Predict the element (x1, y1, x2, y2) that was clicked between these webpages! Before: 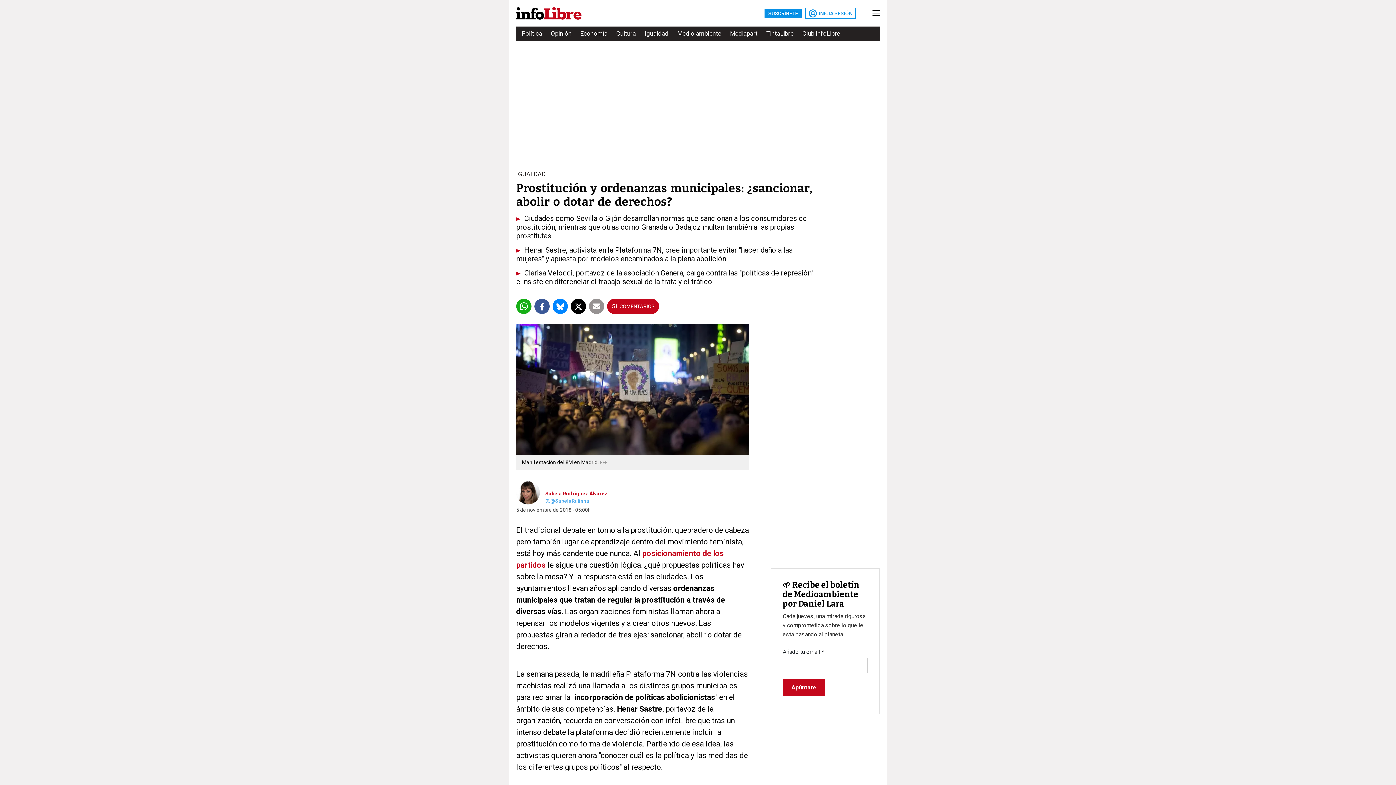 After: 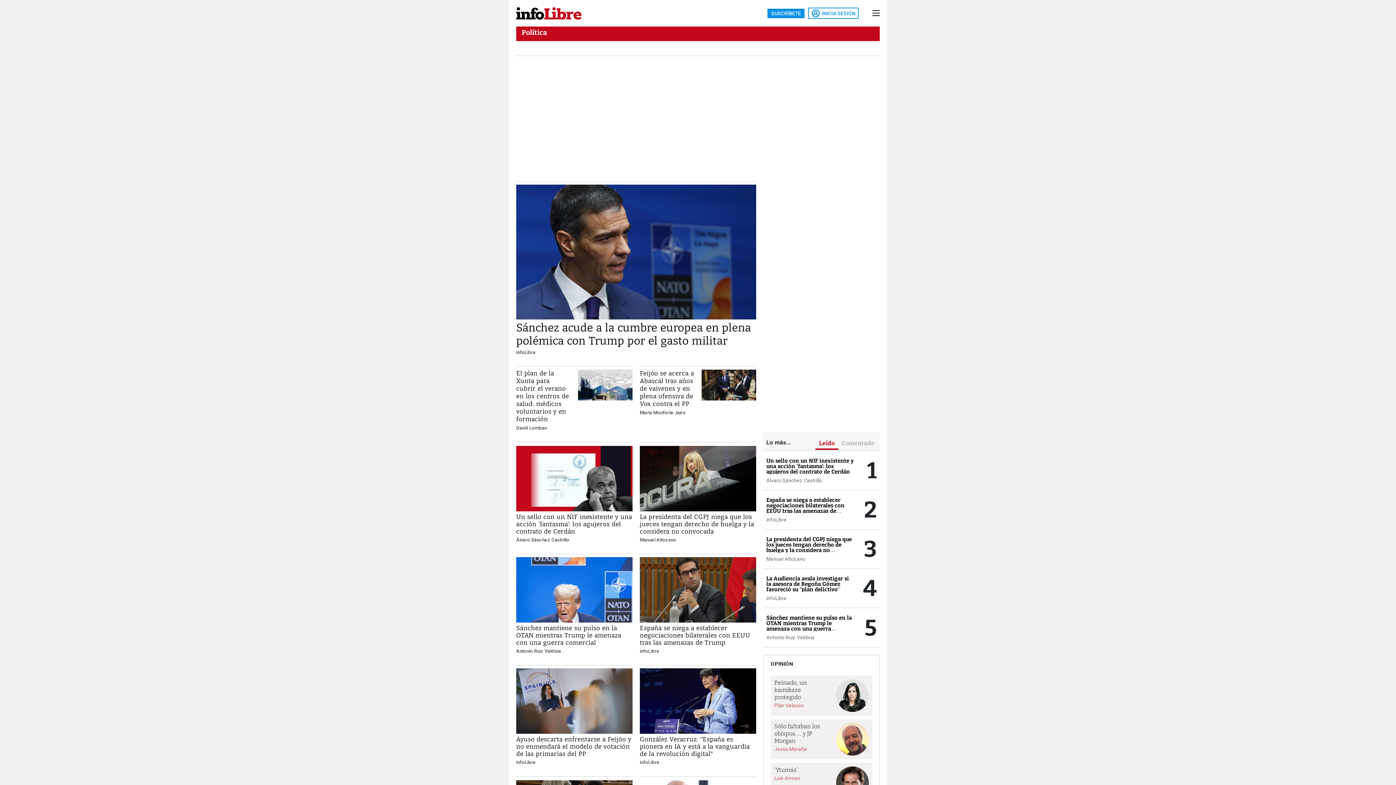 Action: bbox: (521, 27, 542, 40) label: Política